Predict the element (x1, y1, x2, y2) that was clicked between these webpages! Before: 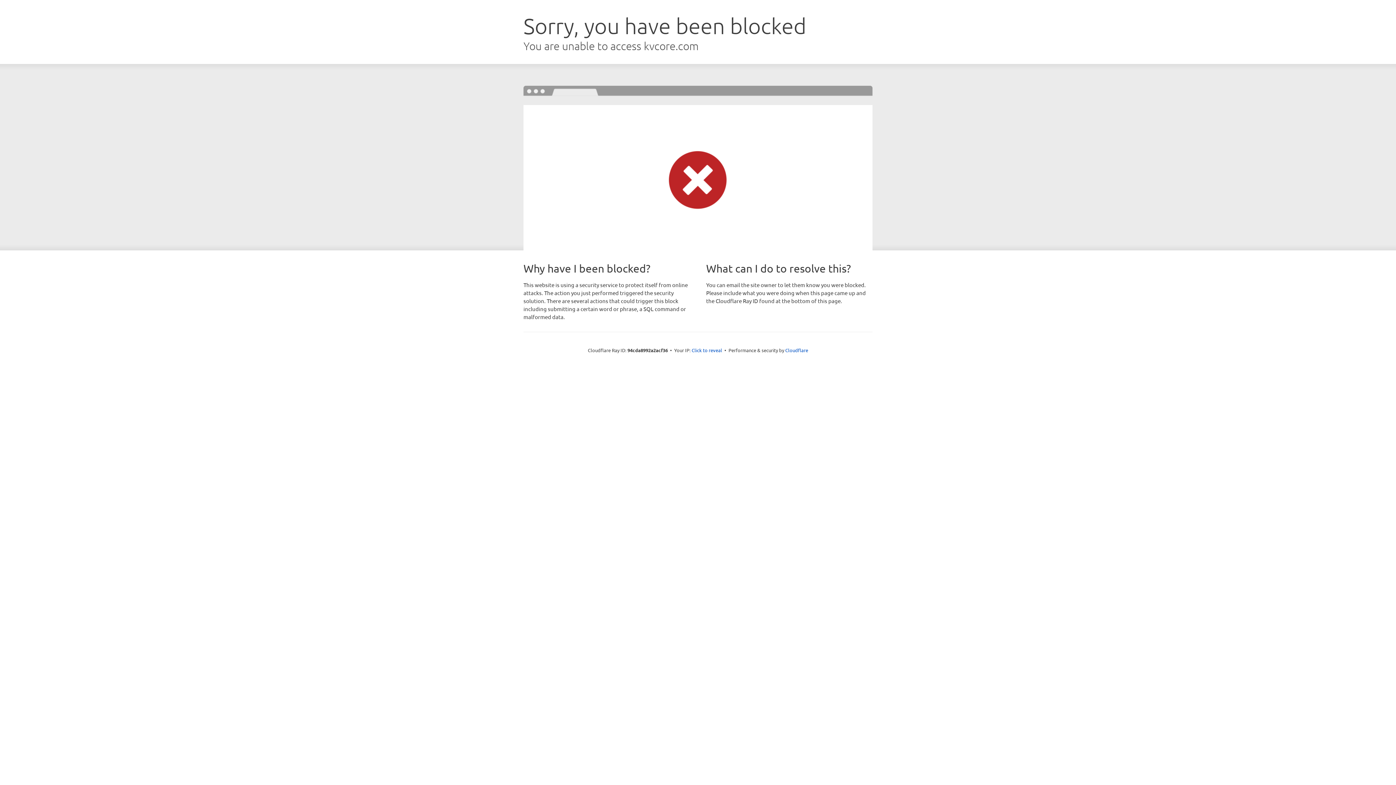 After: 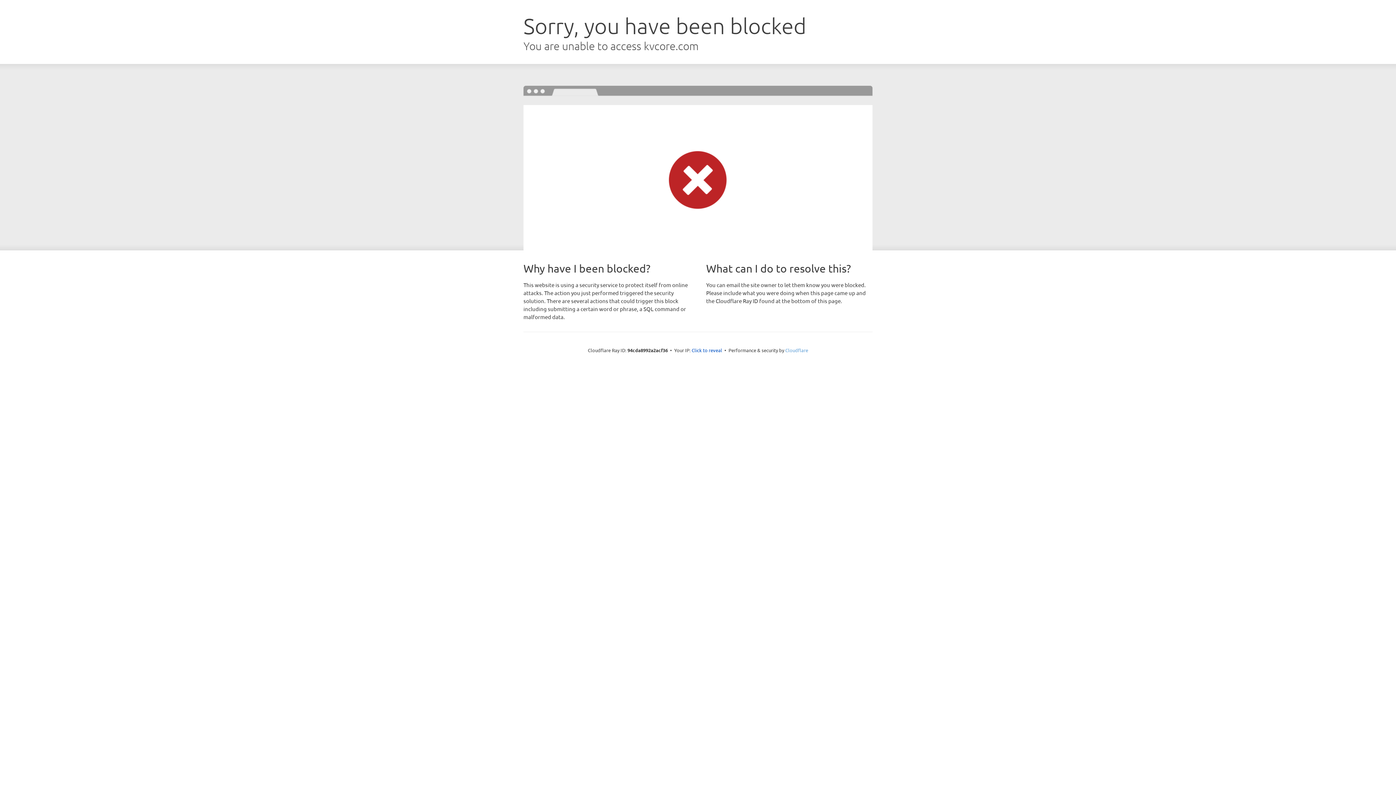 Action: label: Cloudflare bbox: (785, 347, 808, 353)